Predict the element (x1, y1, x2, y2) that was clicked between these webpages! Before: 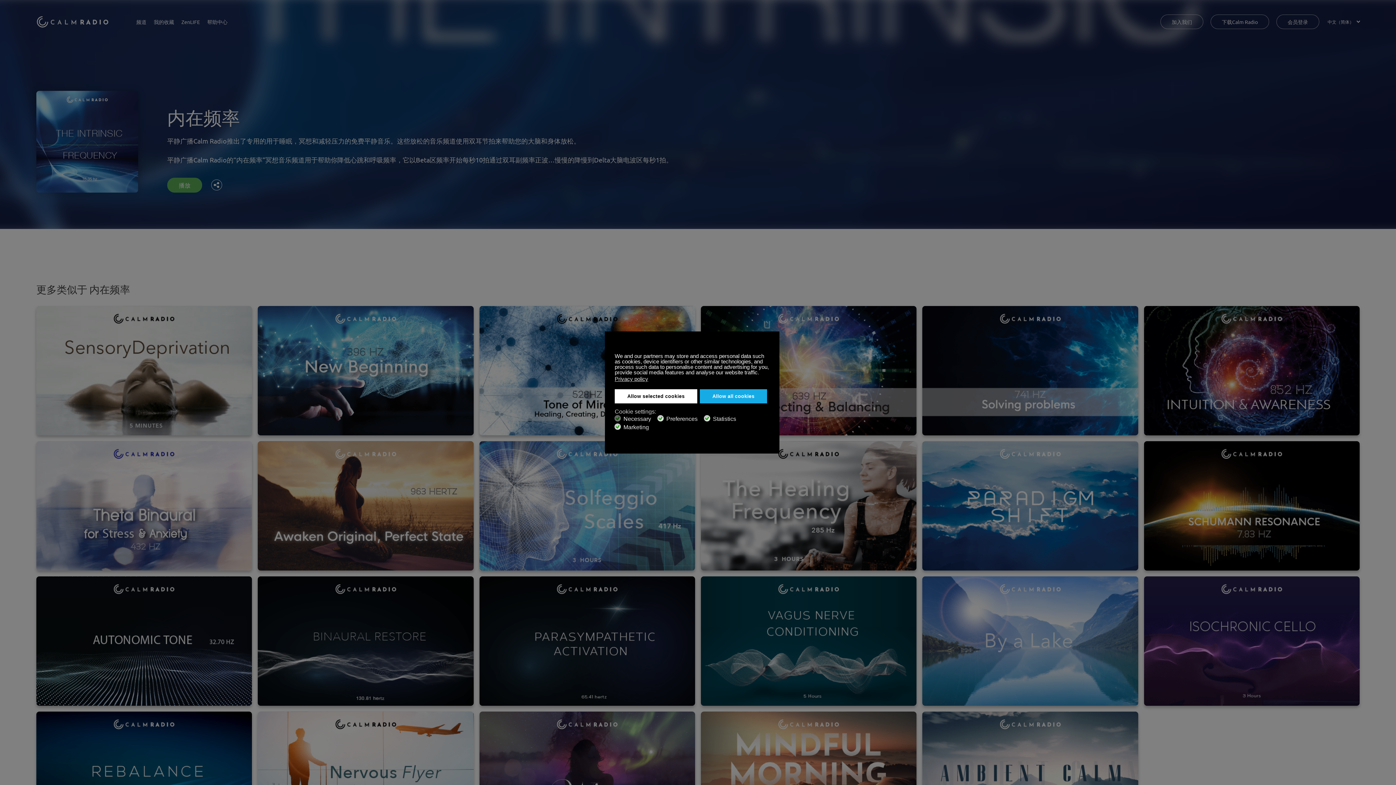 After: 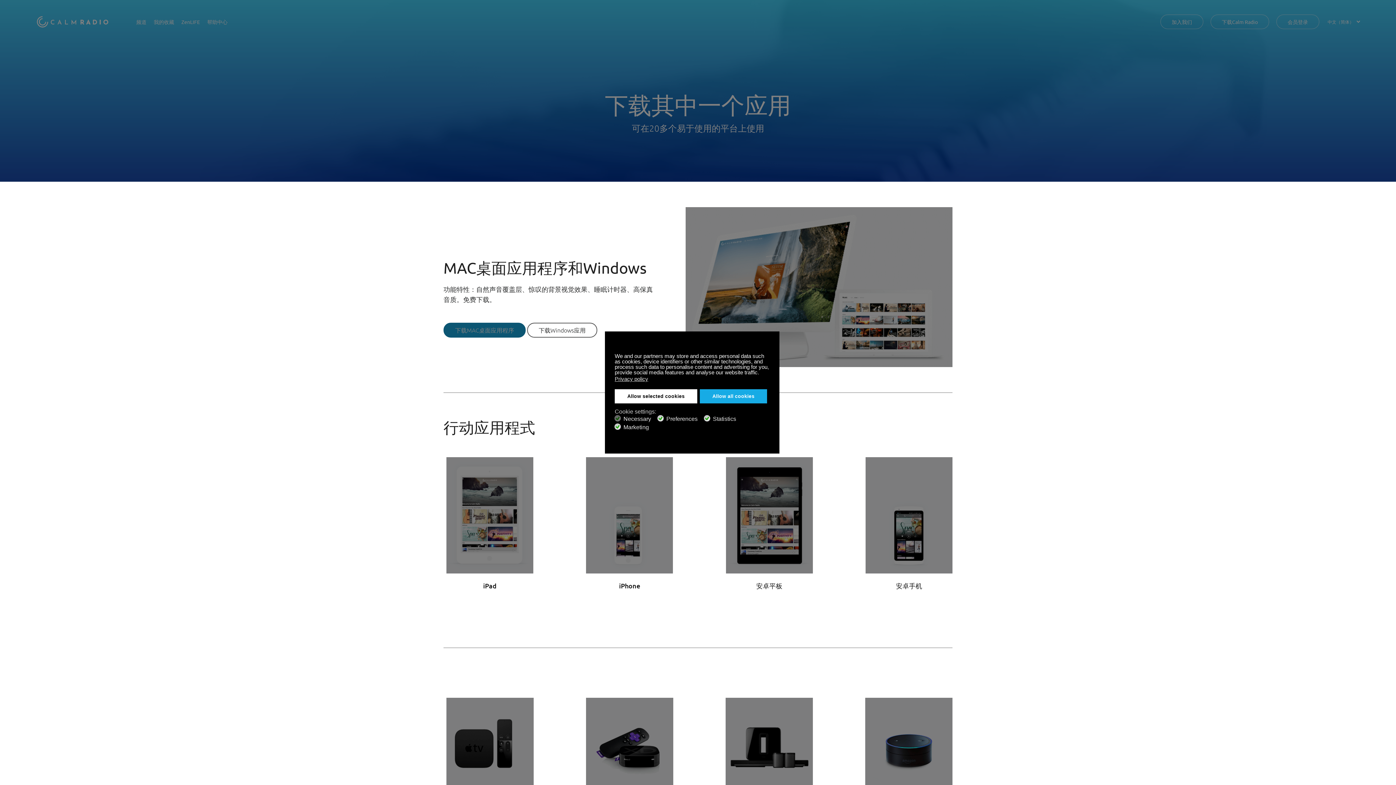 Action: bbox: (1210, 14, 1269, 29) label: 下载Calm Radio